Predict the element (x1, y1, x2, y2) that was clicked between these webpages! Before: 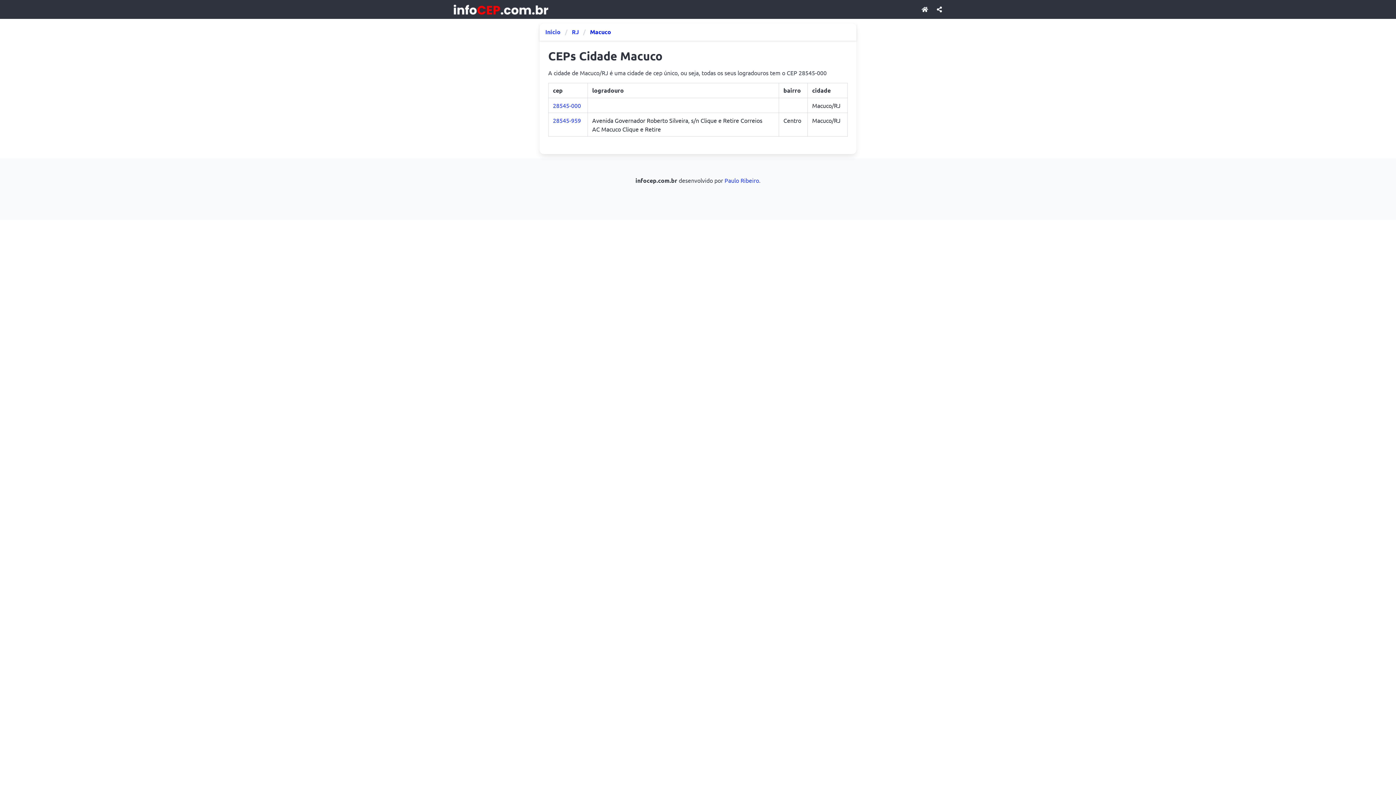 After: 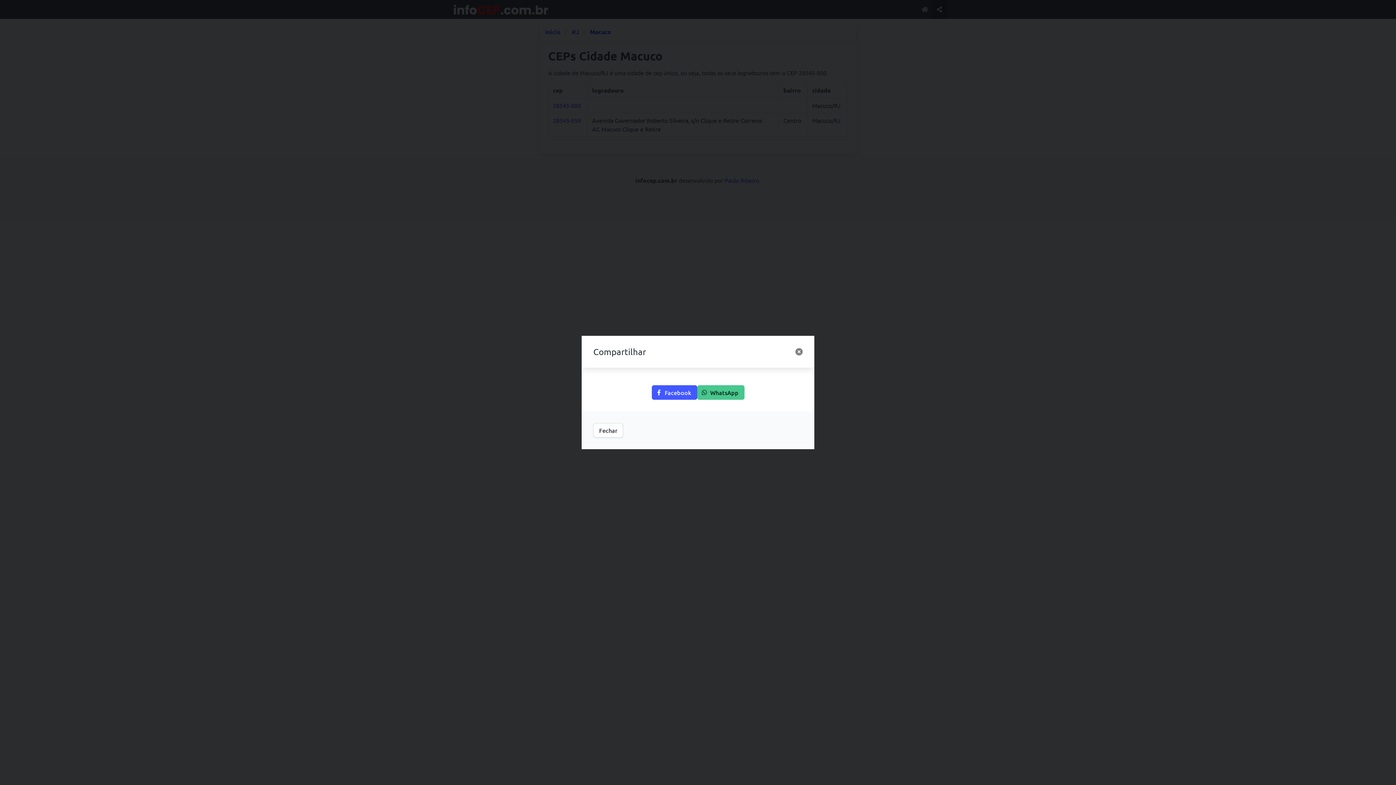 Action: bbox: (932, 0, 946, 18)